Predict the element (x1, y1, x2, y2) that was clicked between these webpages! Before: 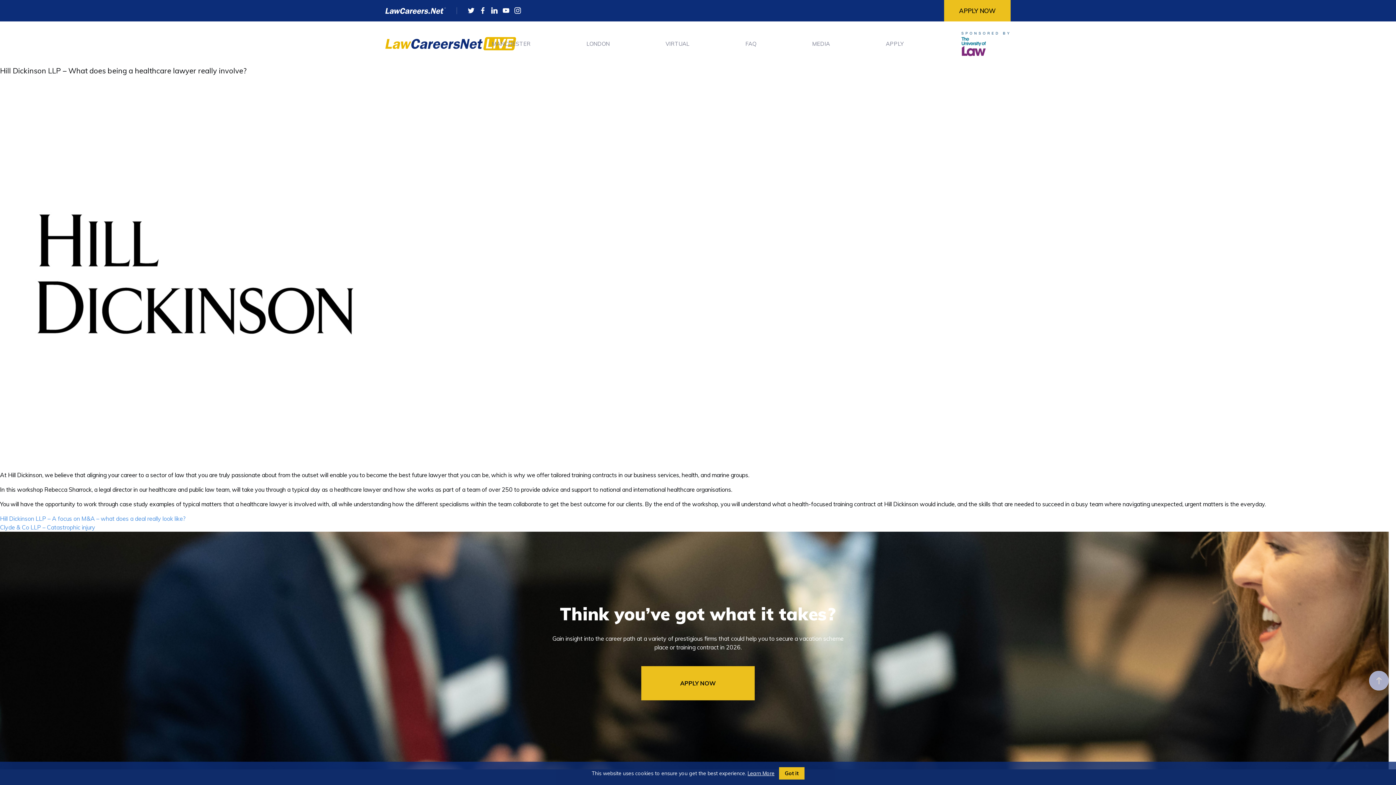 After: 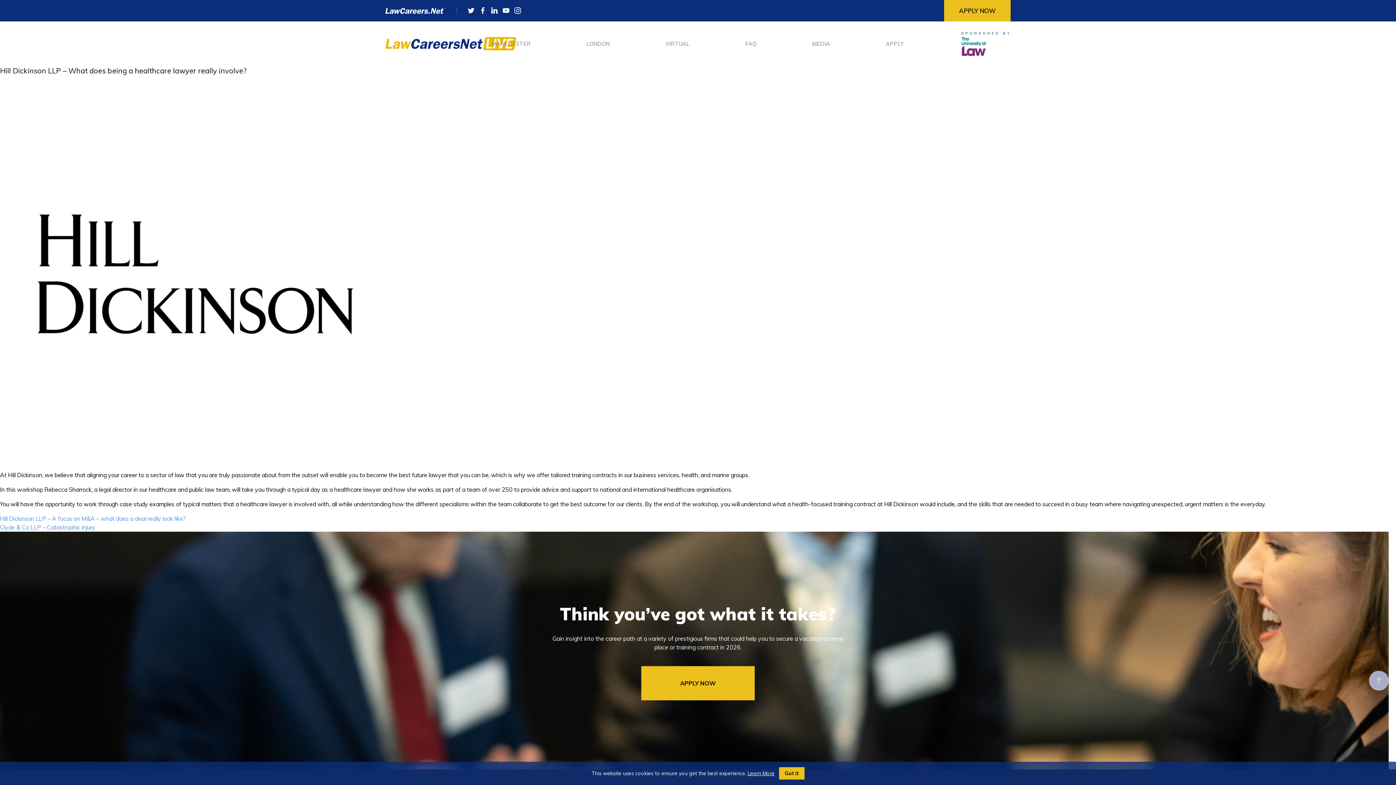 Action: bbox: (862, 31, 1010, 56)